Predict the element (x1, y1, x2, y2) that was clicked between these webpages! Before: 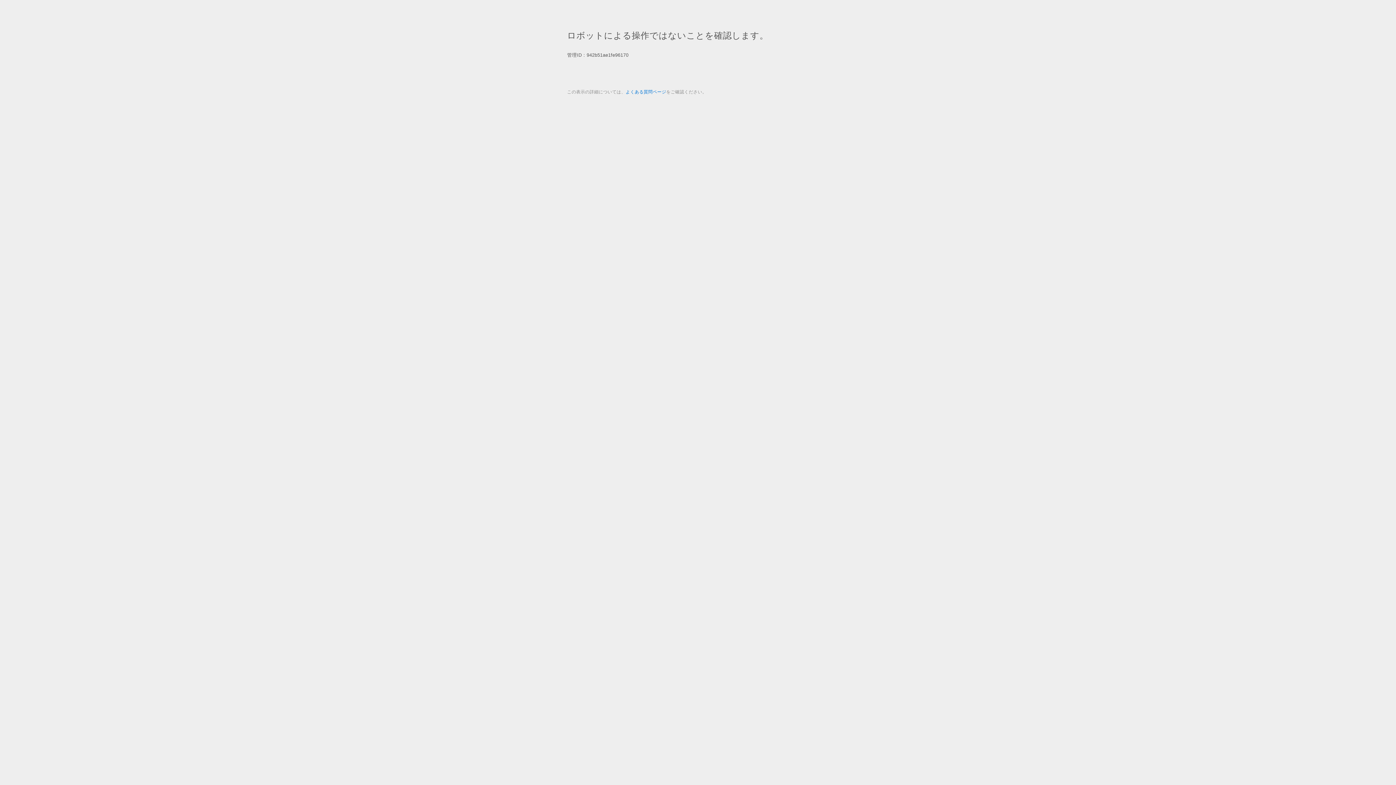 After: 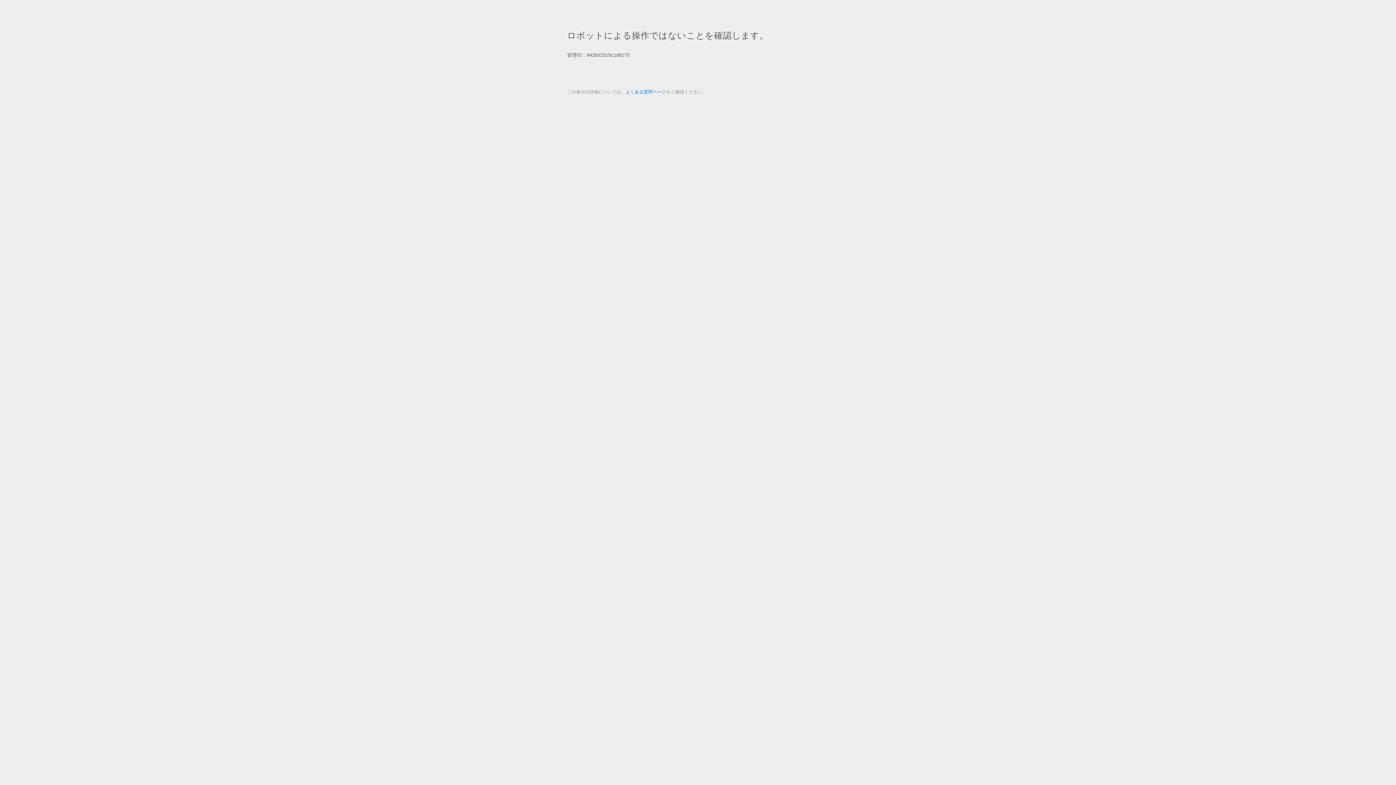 Action: bbox: (625, 89, 666, 94) label: よくある質問ページ